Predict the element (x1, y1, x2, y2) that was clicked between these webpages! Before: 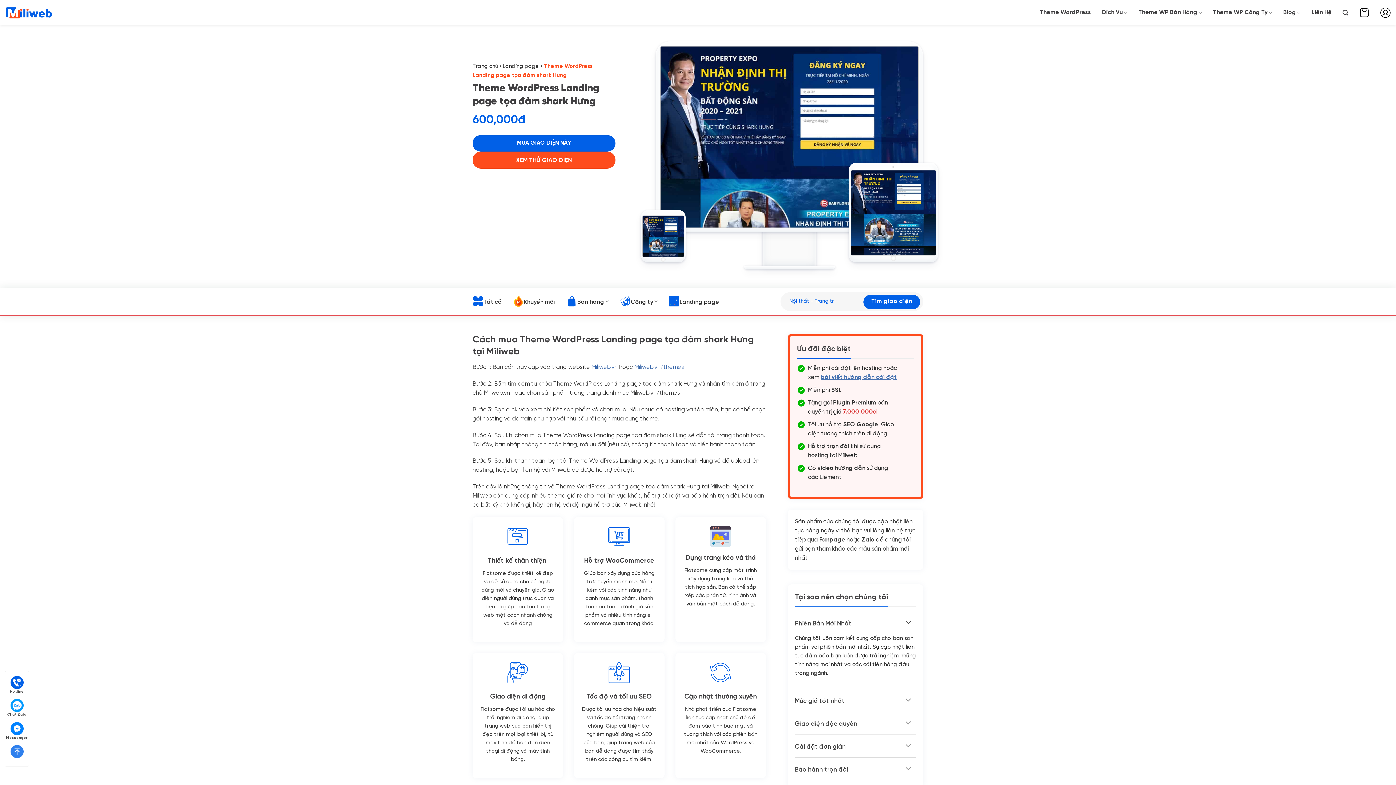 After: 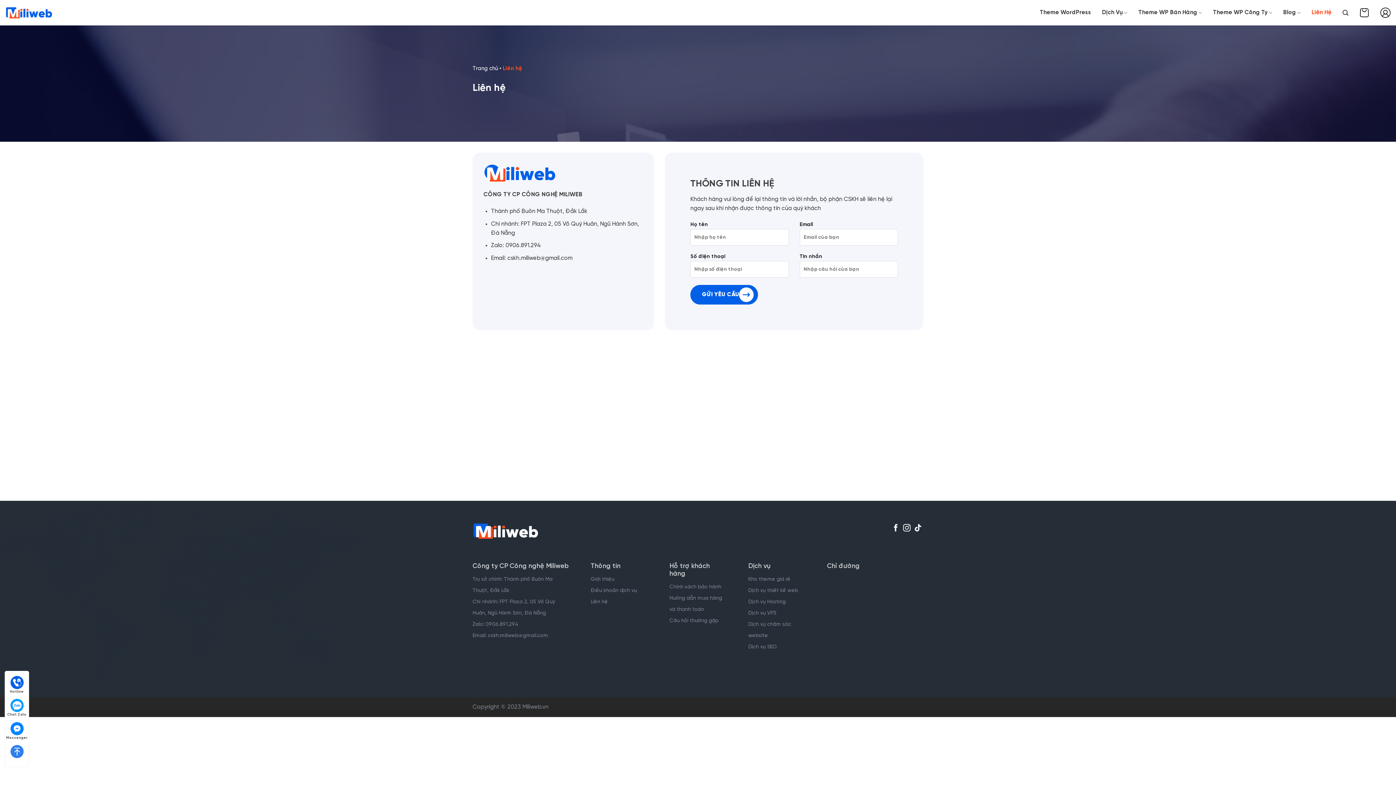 Action: label: Liên Hệ bbox: (1312, 6, 1332, 19)